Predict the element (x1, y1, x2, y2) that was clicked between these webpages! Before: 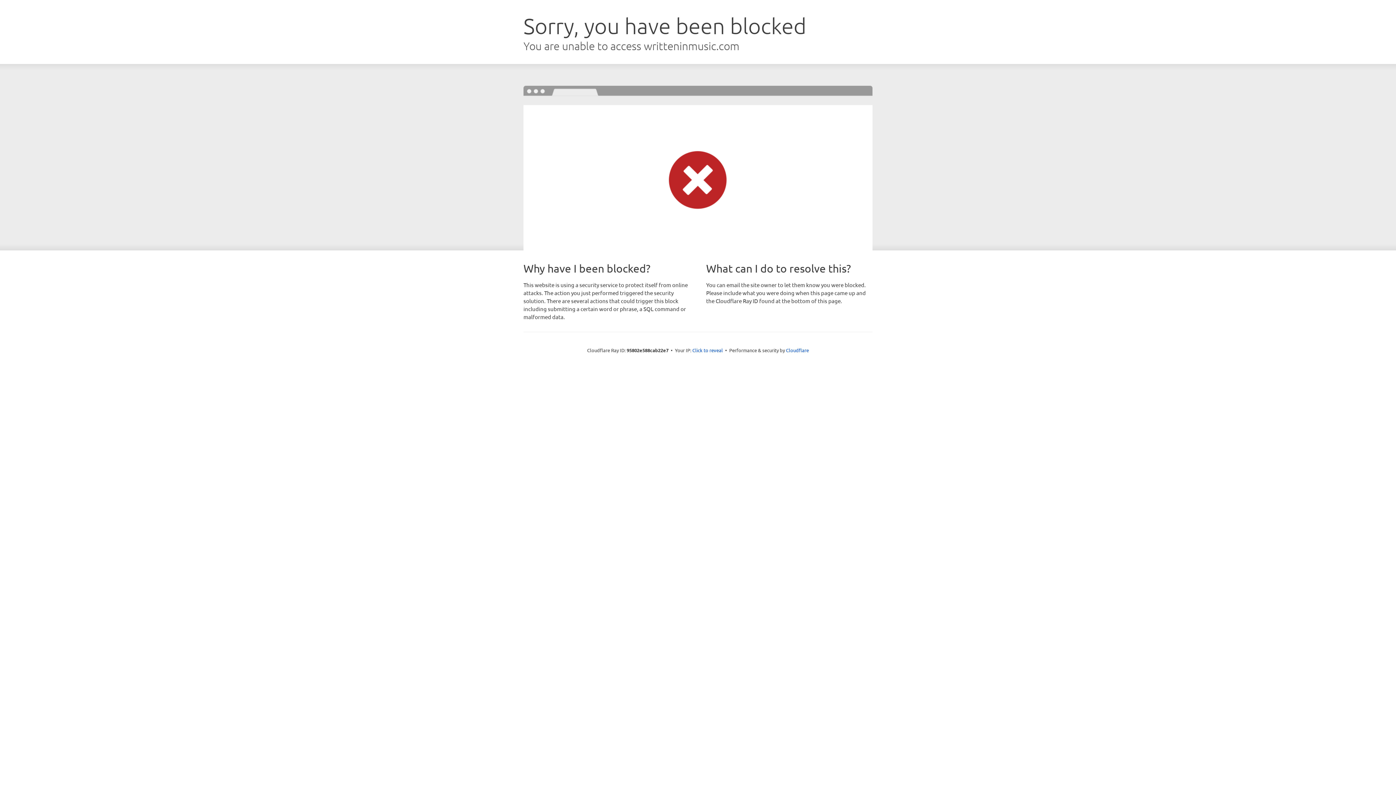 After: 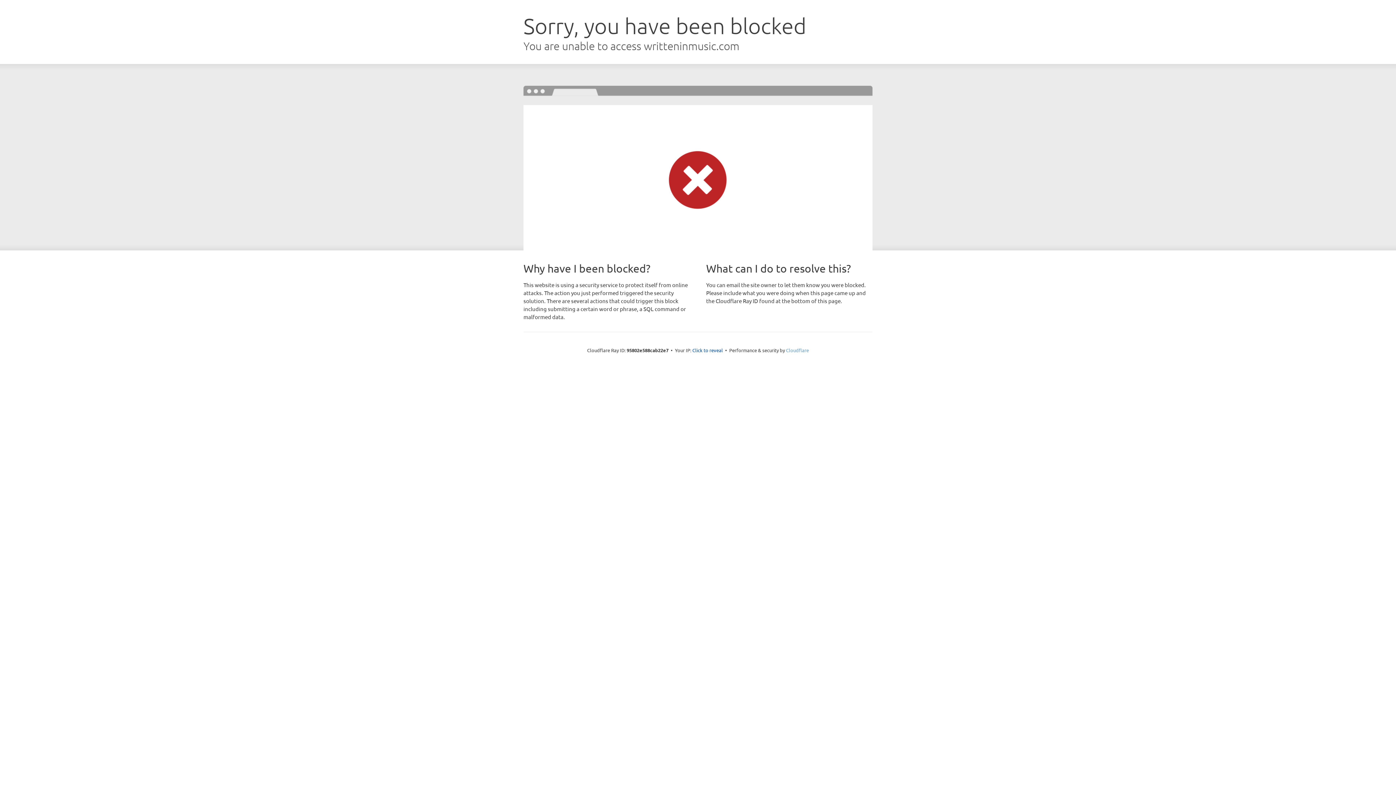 Action: bbox: (786, 347, 809, 353) label: Cloudflare